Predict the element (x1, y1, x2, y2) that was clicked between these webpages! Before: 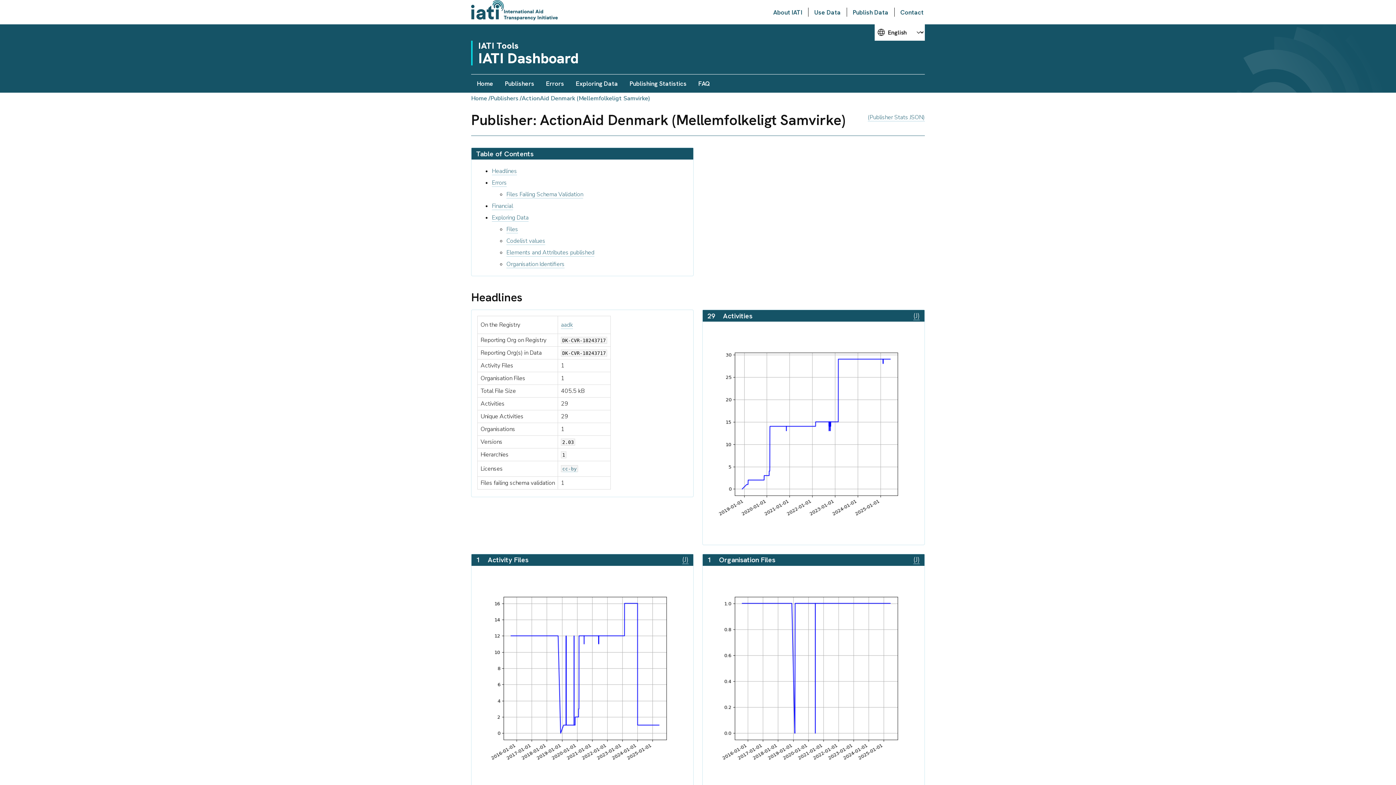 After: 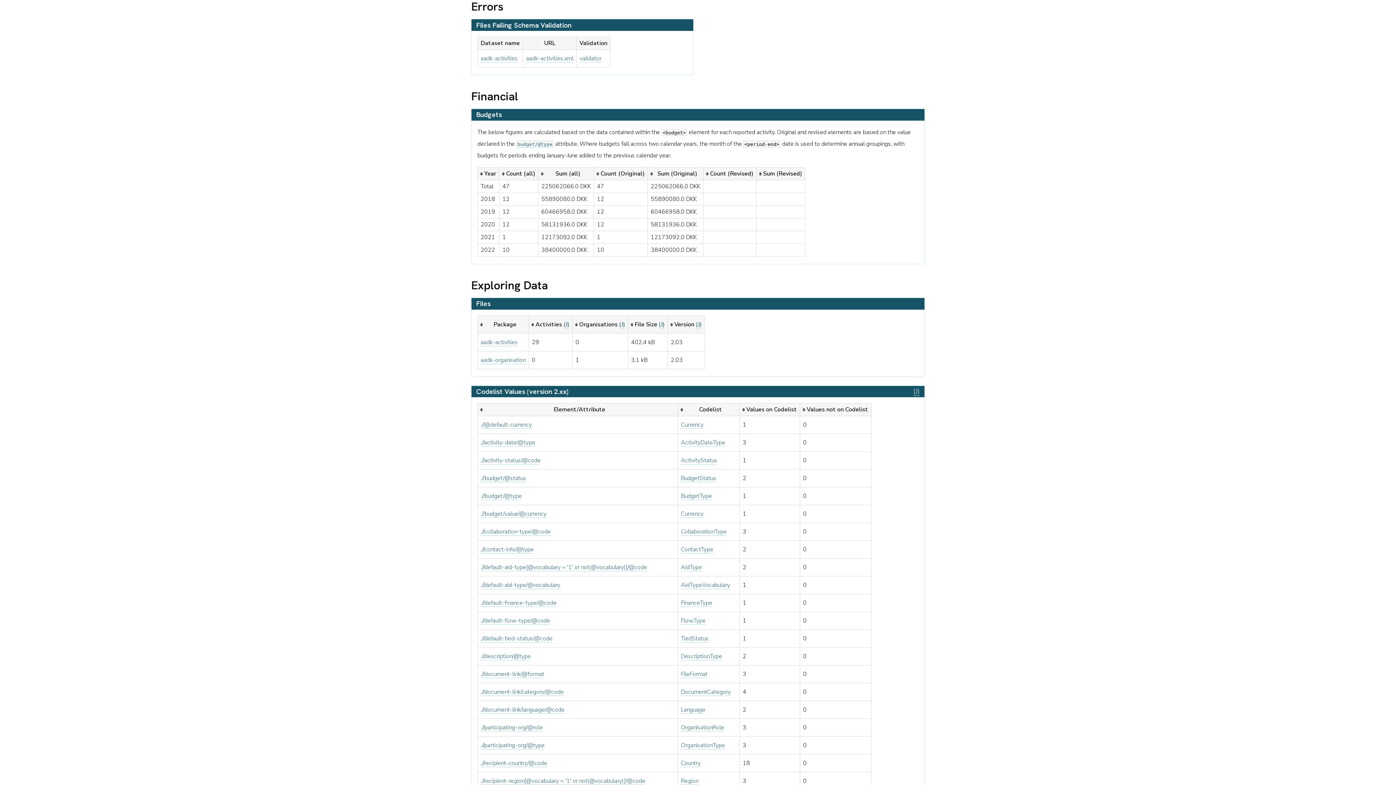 Action: label: Errors bbox: (492, 178, 506, 186)